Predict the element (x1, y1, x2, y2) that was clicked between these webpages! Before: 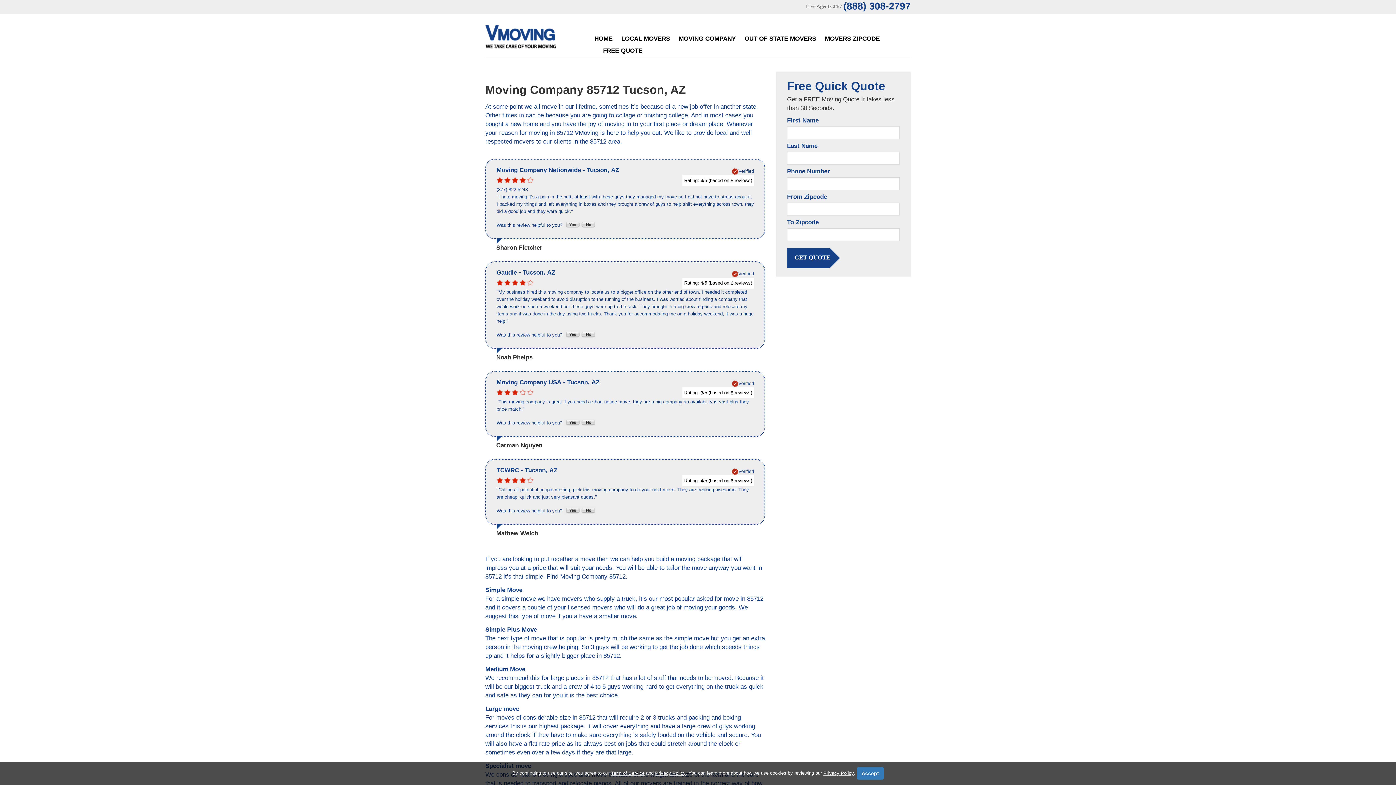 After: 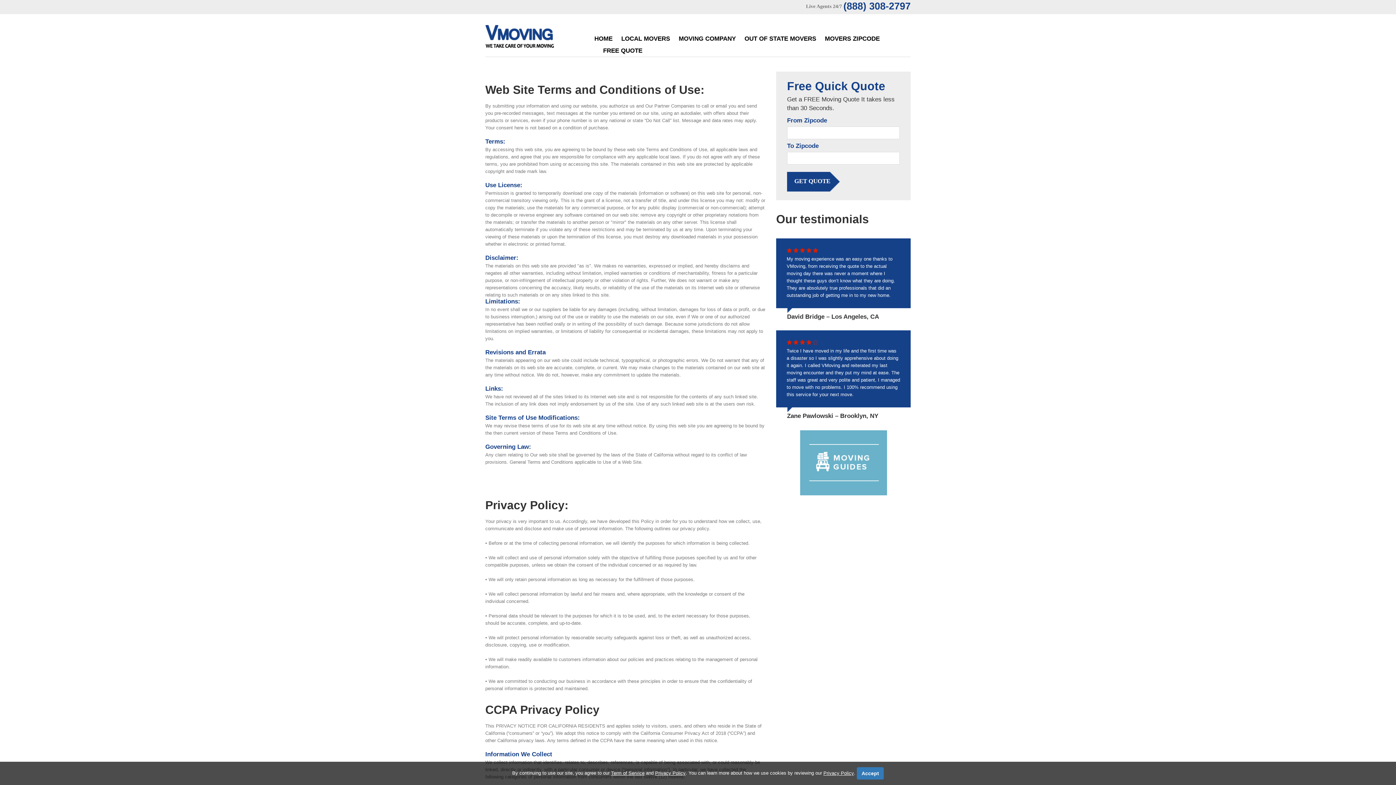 Action: label: Privacy Policy bbox: (655, 770, 685, 776)